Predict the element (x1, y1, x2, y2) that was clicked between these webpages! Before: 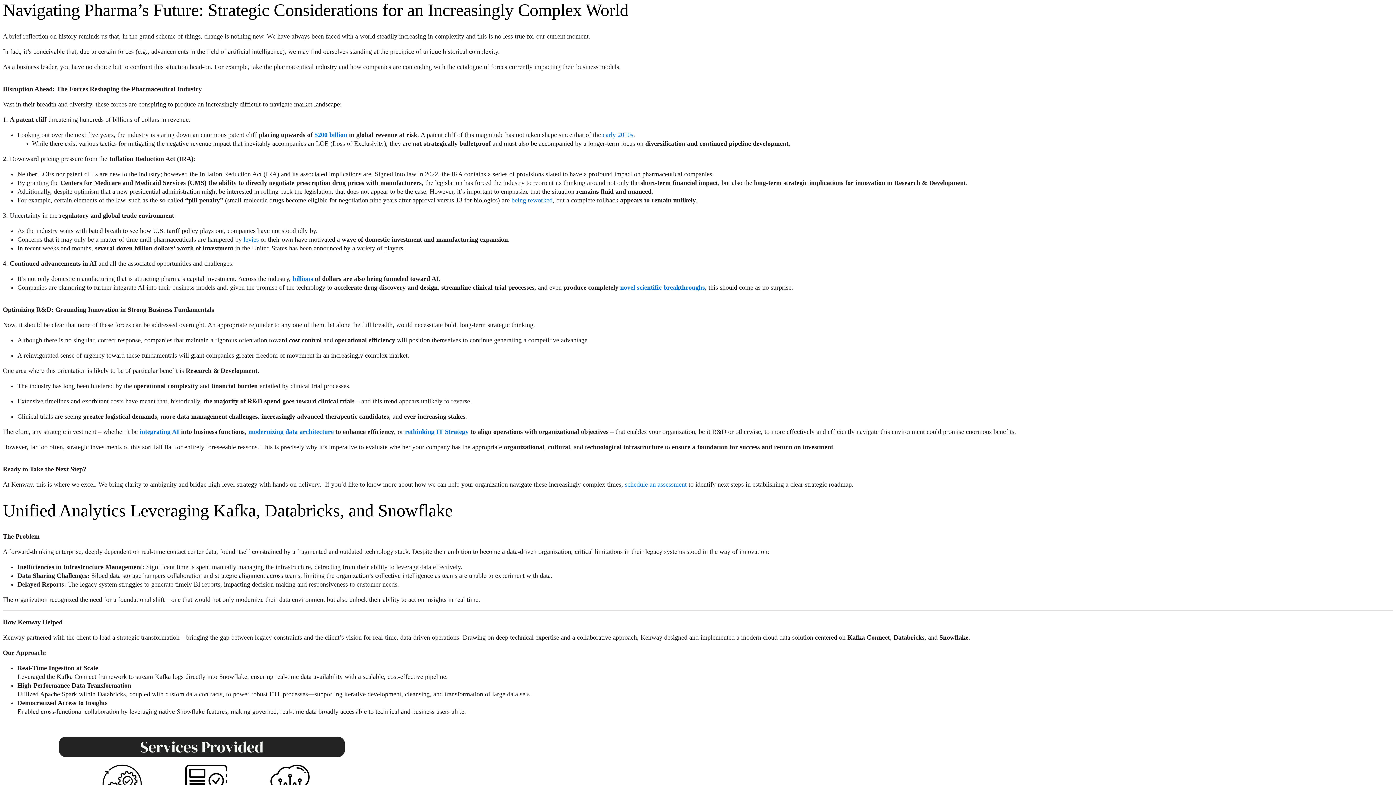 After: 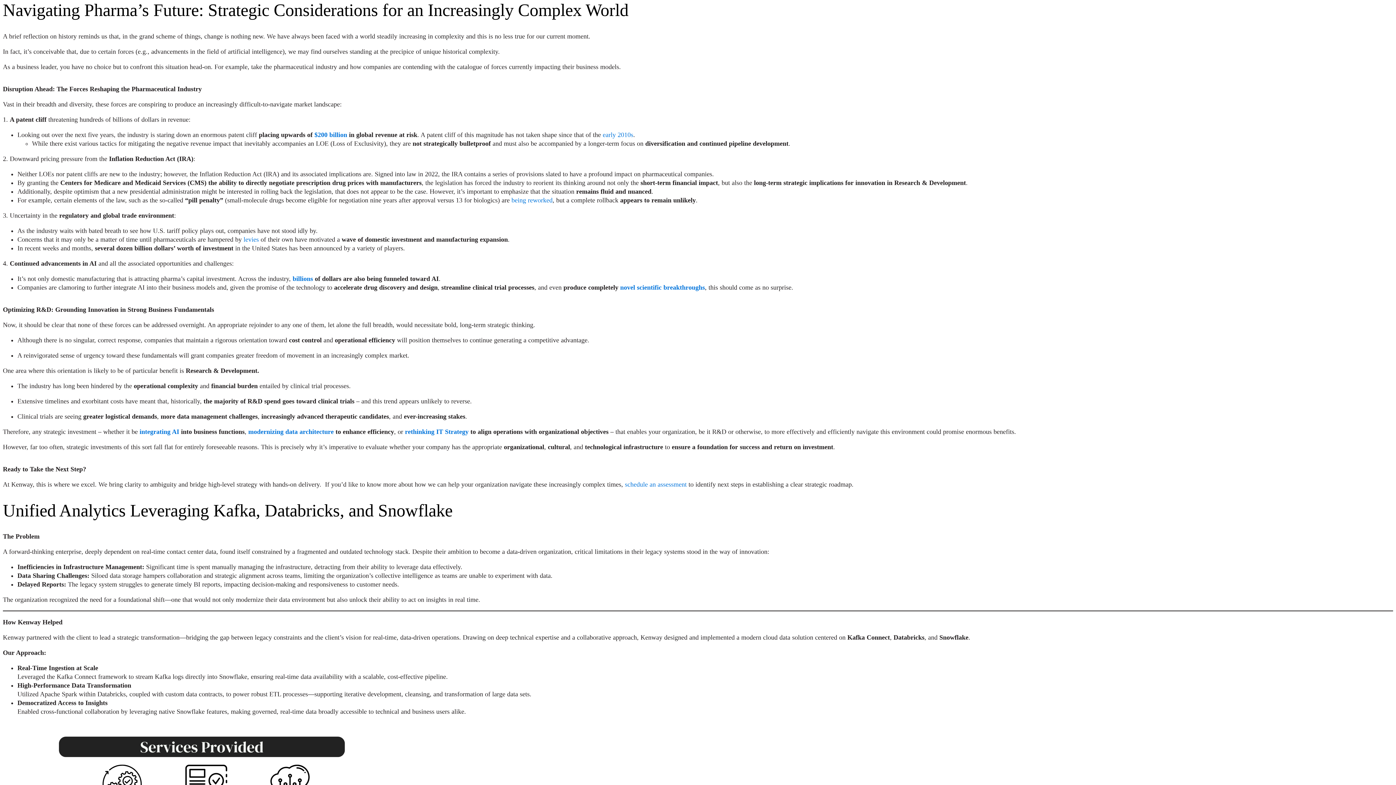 Action: bbox: (314, 131, 347, 138) label: $200 billion